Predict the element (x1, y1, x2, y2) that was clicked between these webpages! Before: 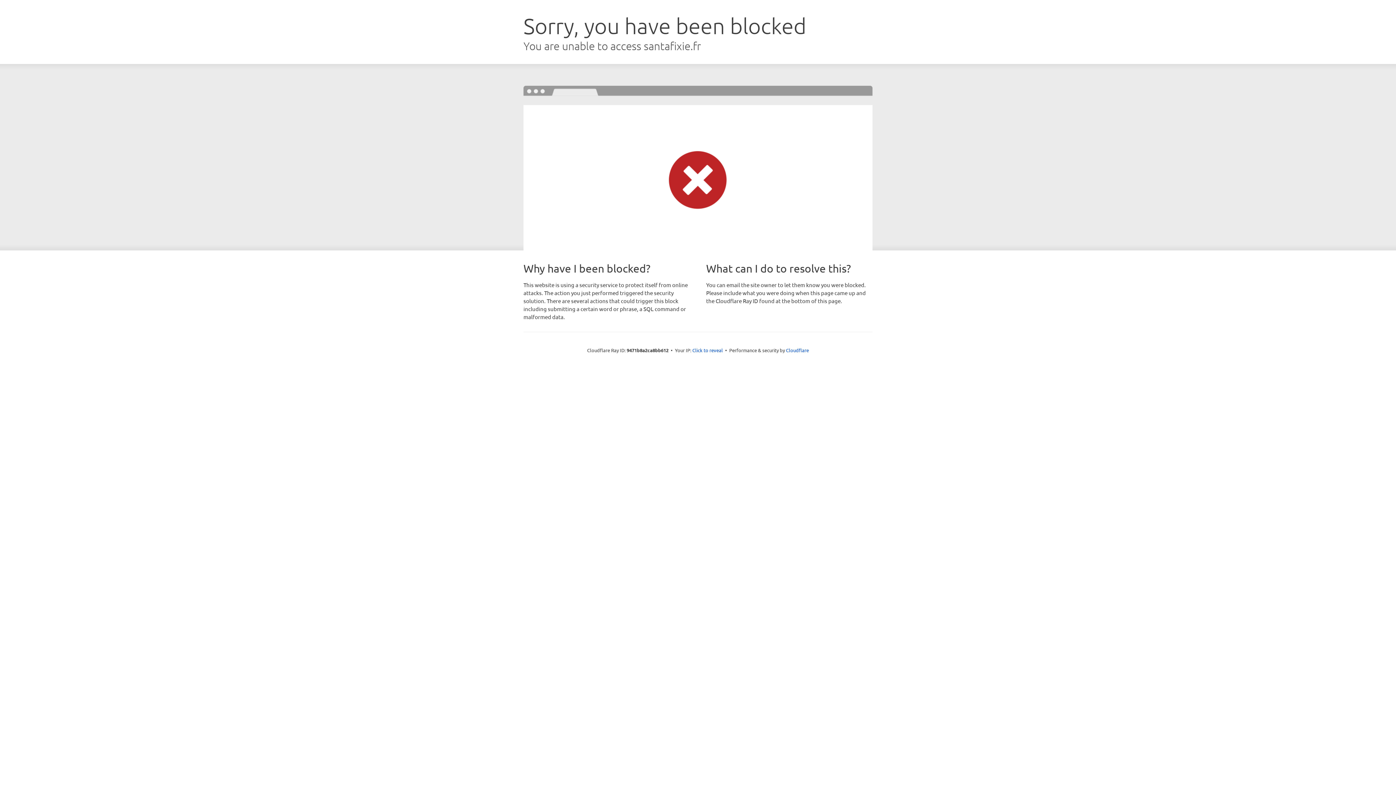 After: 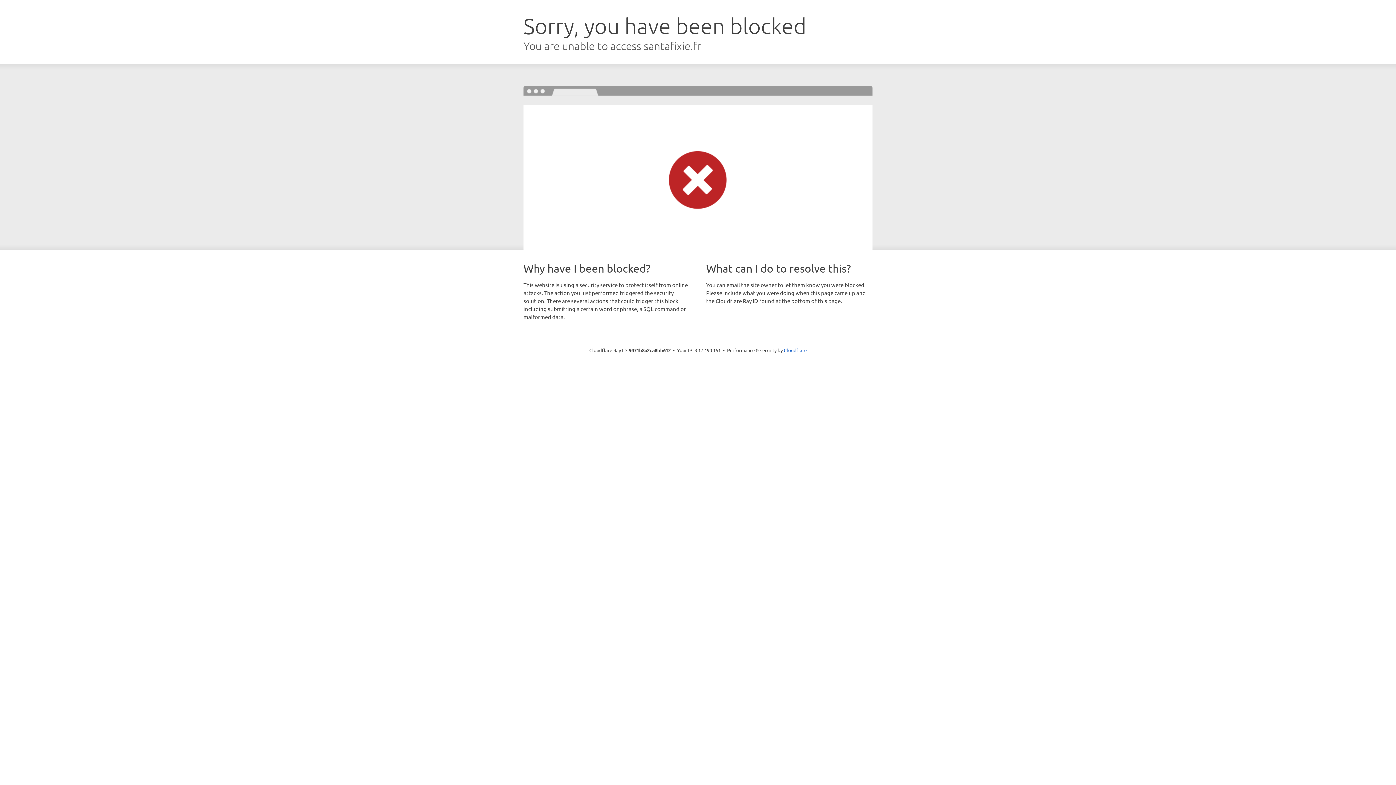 Action: label: Click to reveal bbox: (692, 346, 723, 353)